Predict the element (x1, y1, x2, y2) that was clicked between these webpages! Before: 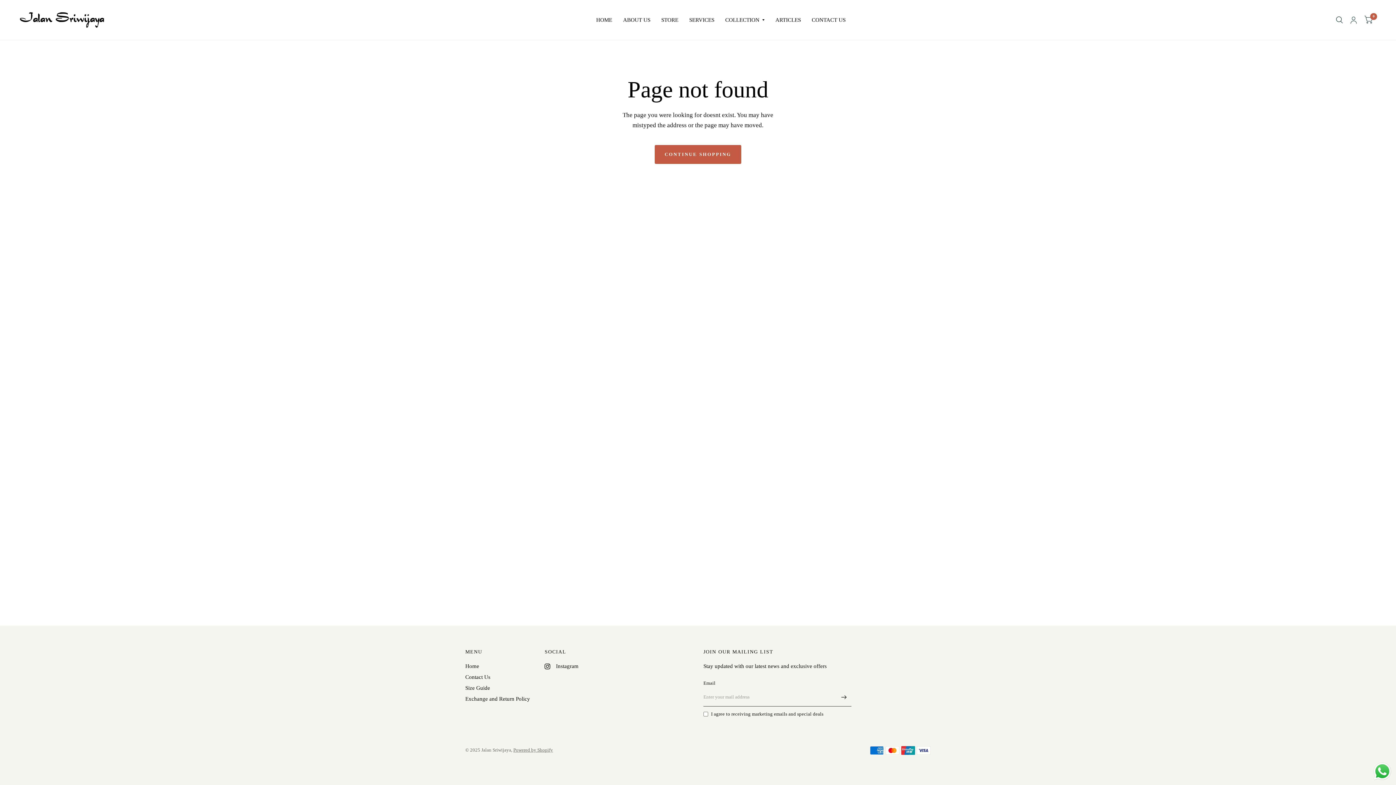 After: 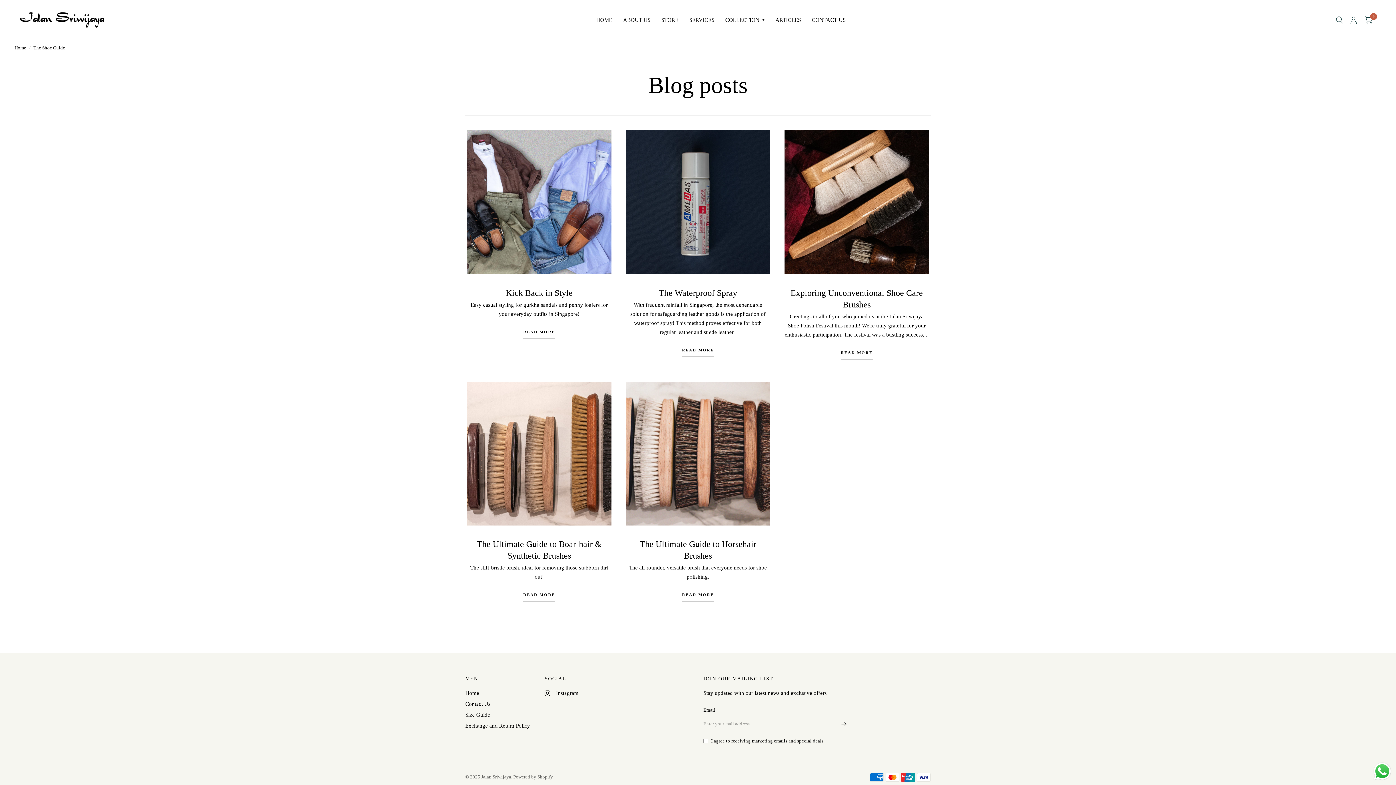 Action: label: ARTICLES bbox: (775, 11, 801, 28)